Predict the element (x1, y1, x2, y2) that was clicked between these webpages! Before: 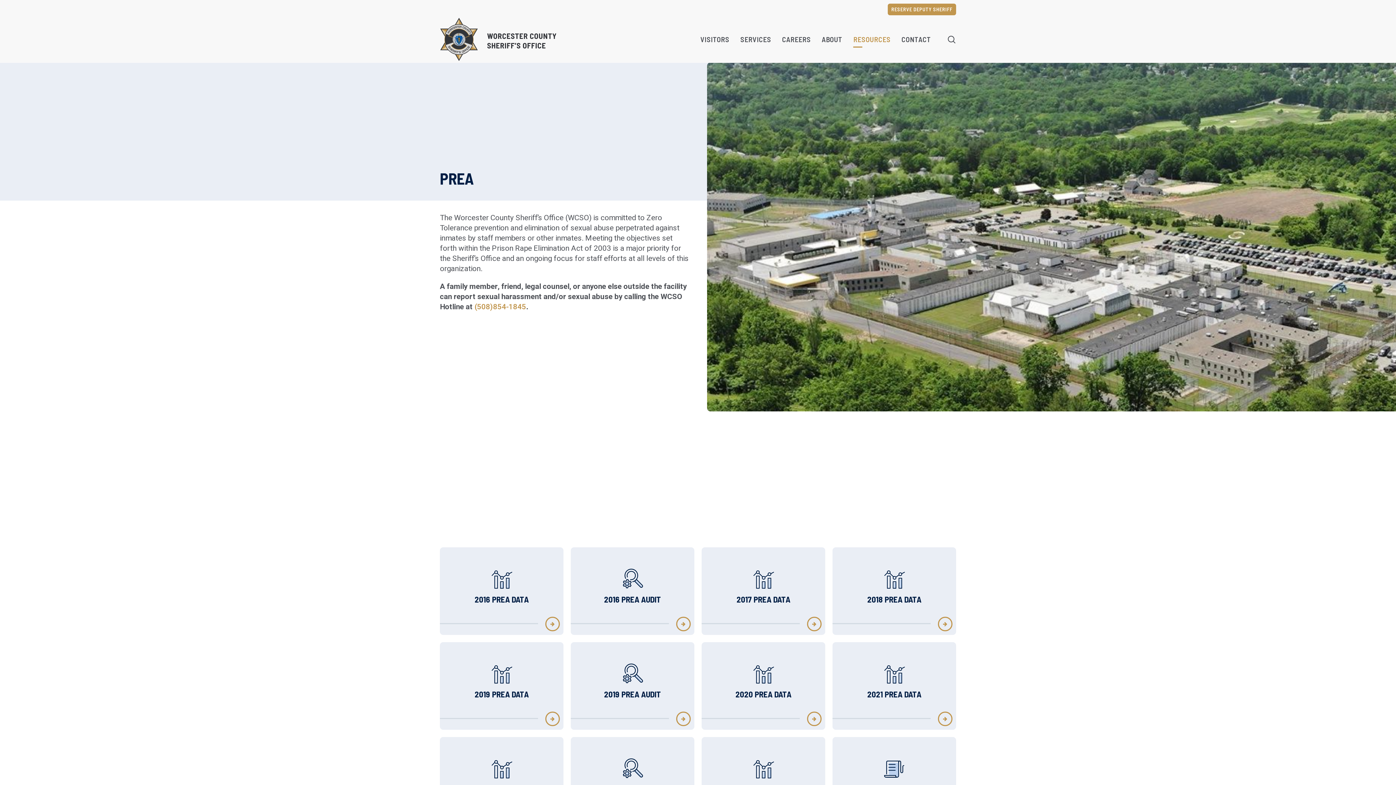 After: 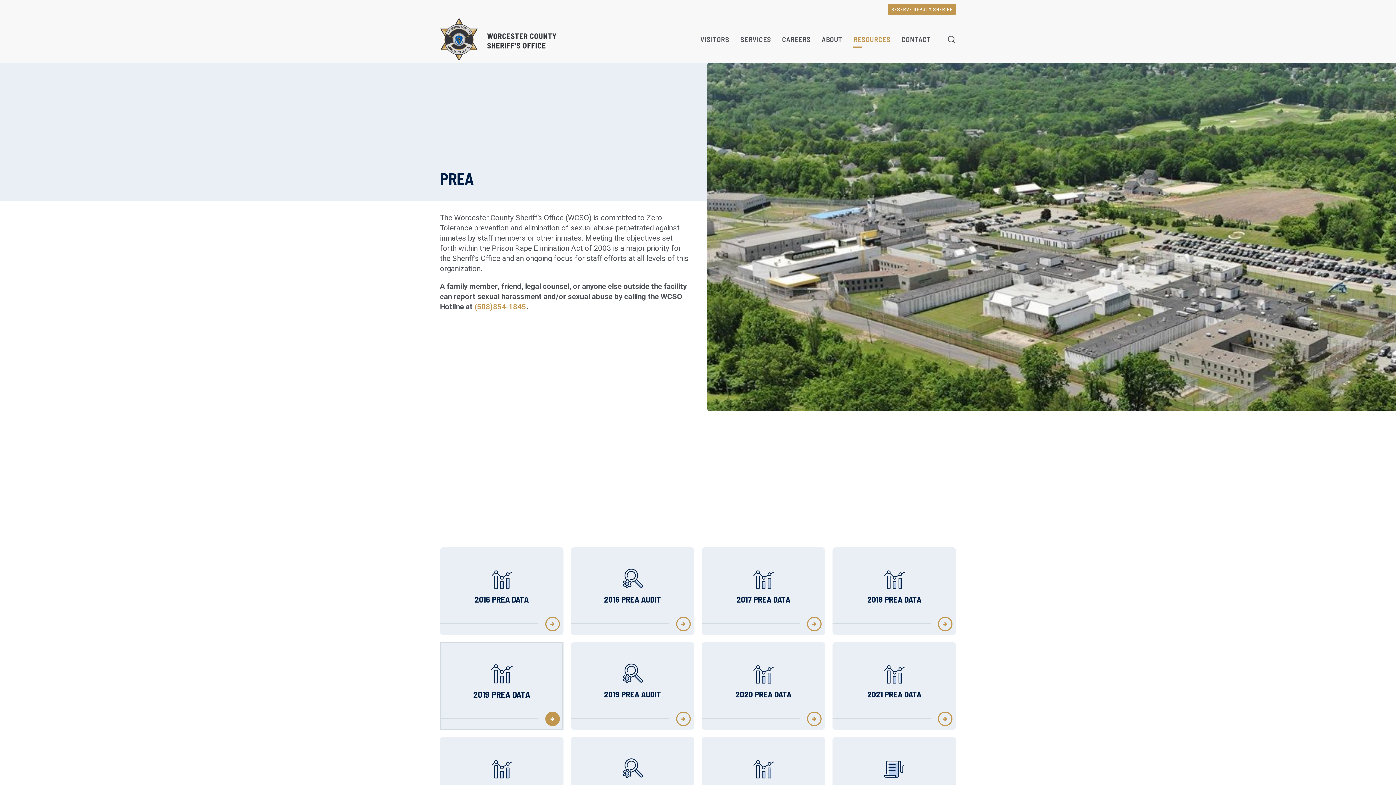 Action: bbox: (440, 642, 563, 730)